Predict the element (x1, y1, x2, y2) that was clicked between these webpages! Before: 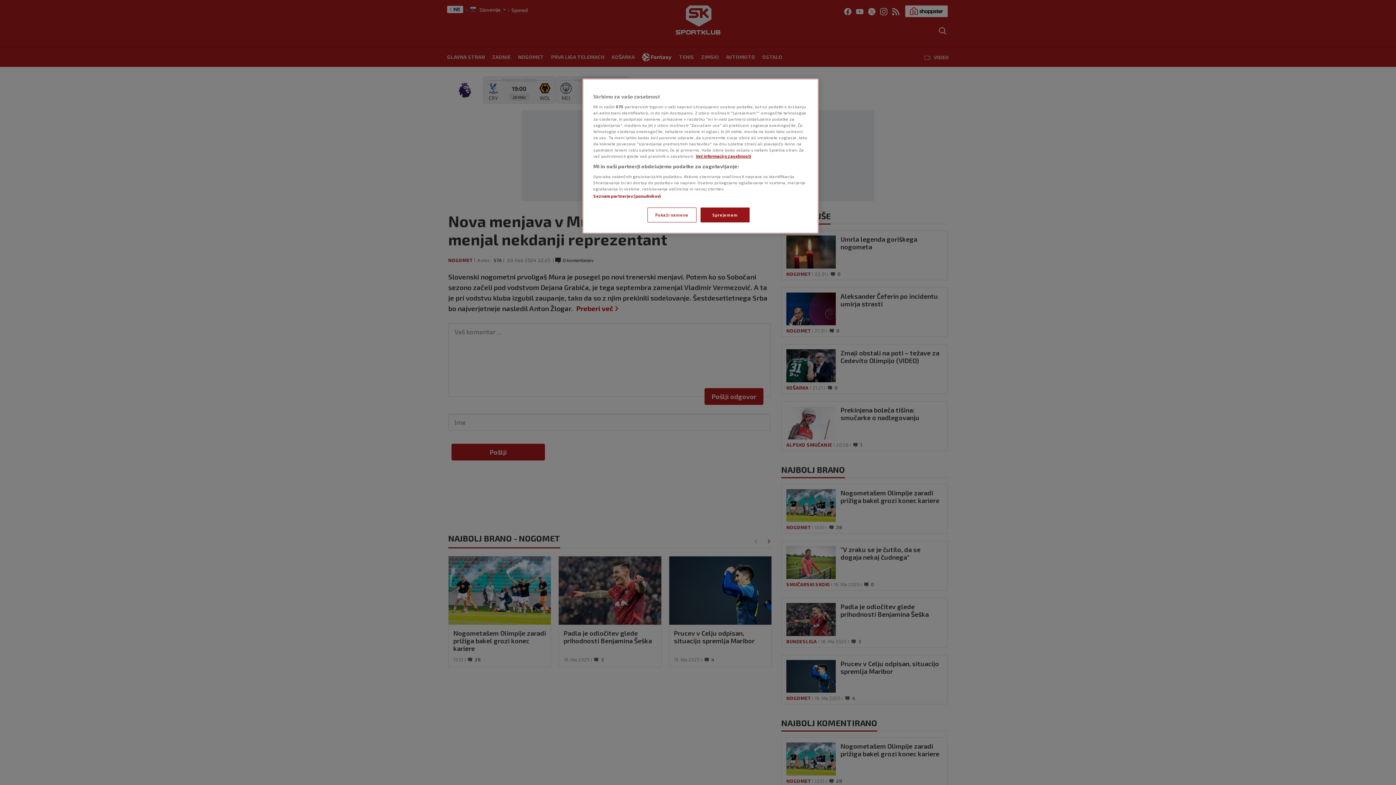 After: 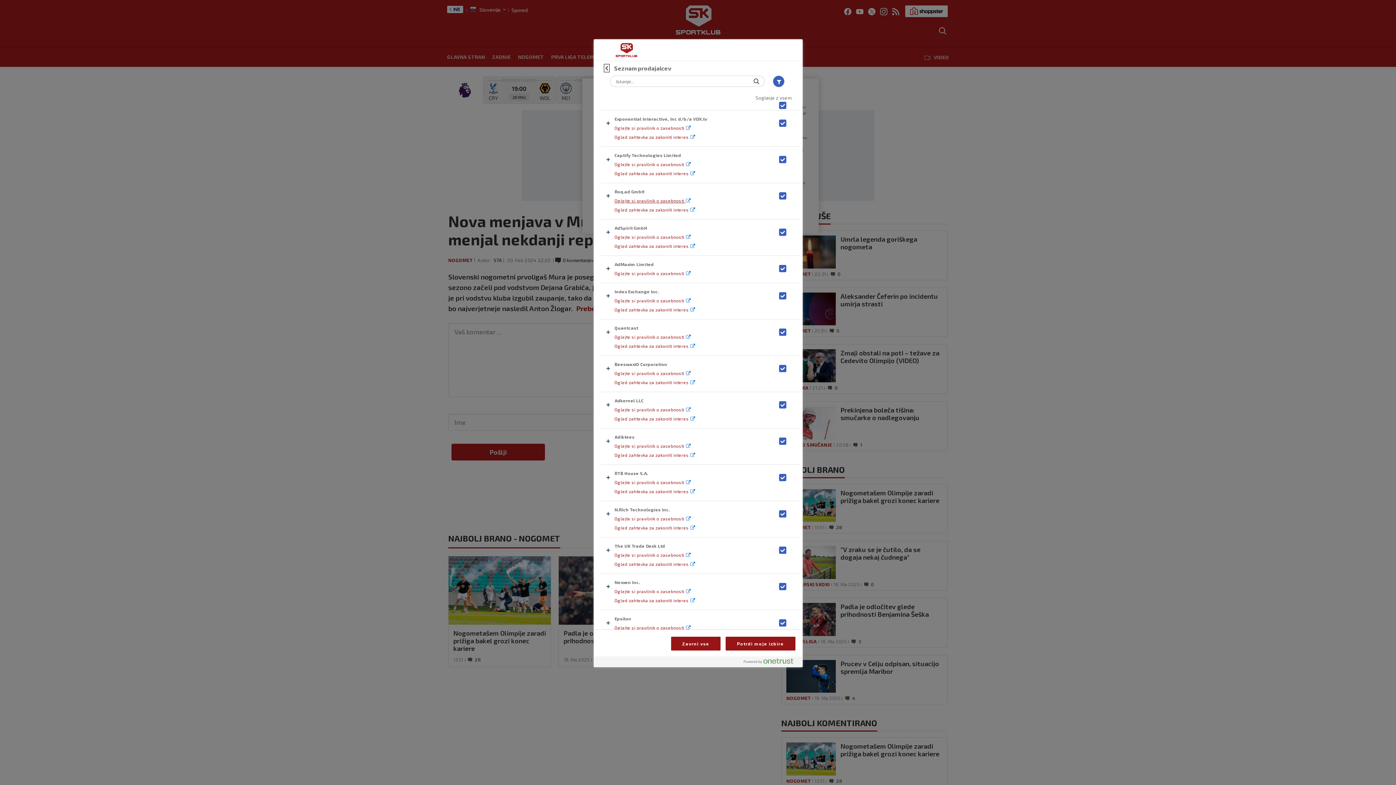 Action: bbox: (593, 193, 660, 198) label: Seznam partnerjev (ponudnikov)